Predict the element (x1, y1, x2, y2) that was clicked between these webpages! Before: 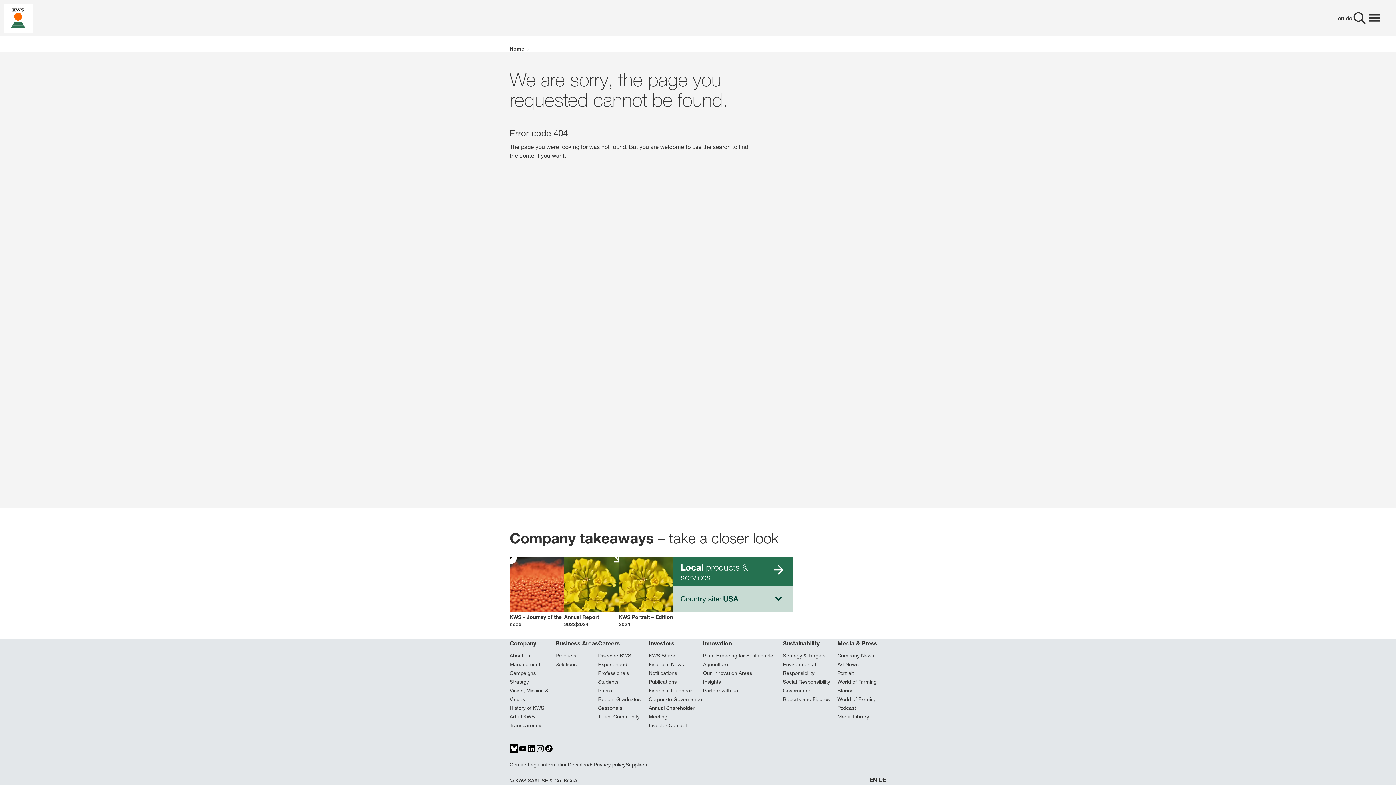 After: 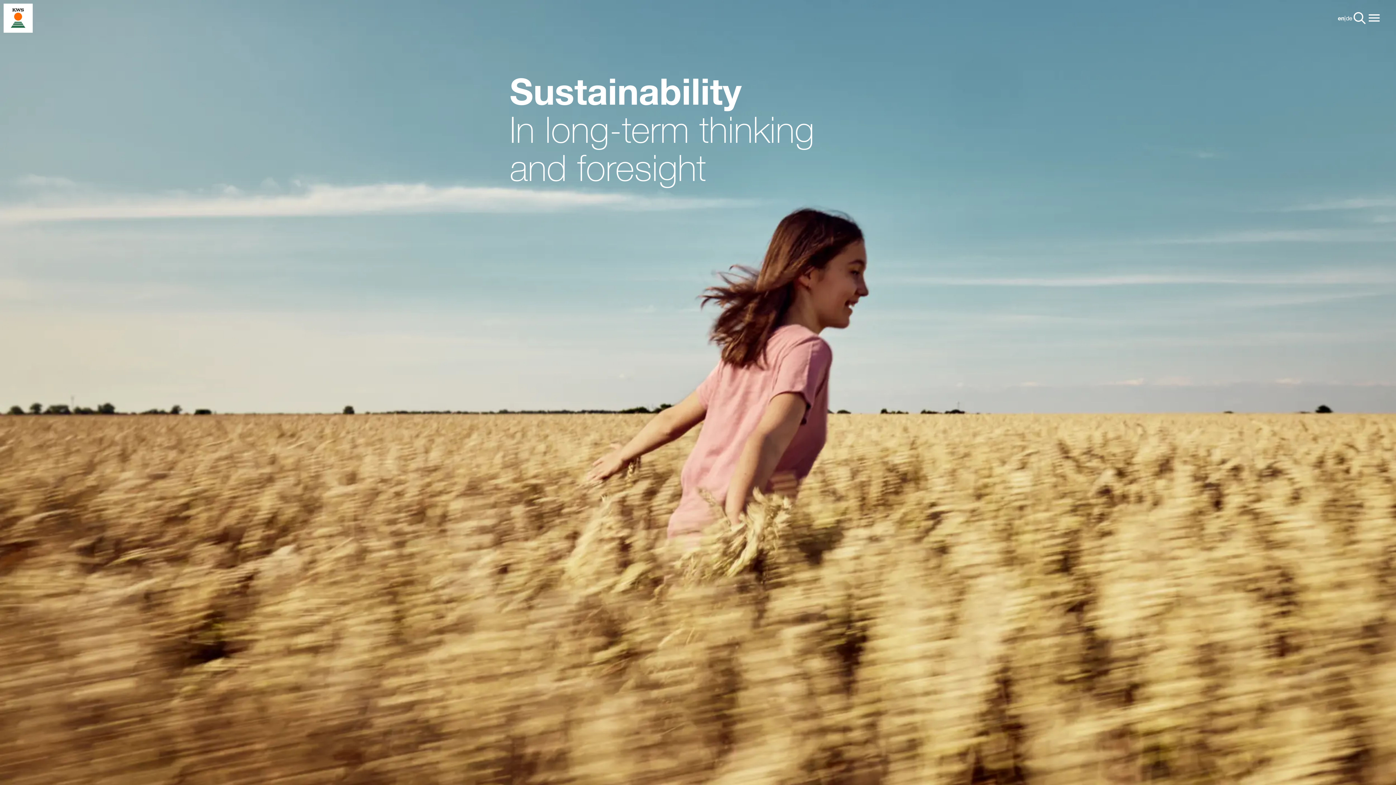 Action: label: Sustainability bbox: (783, 639, 819, 648)